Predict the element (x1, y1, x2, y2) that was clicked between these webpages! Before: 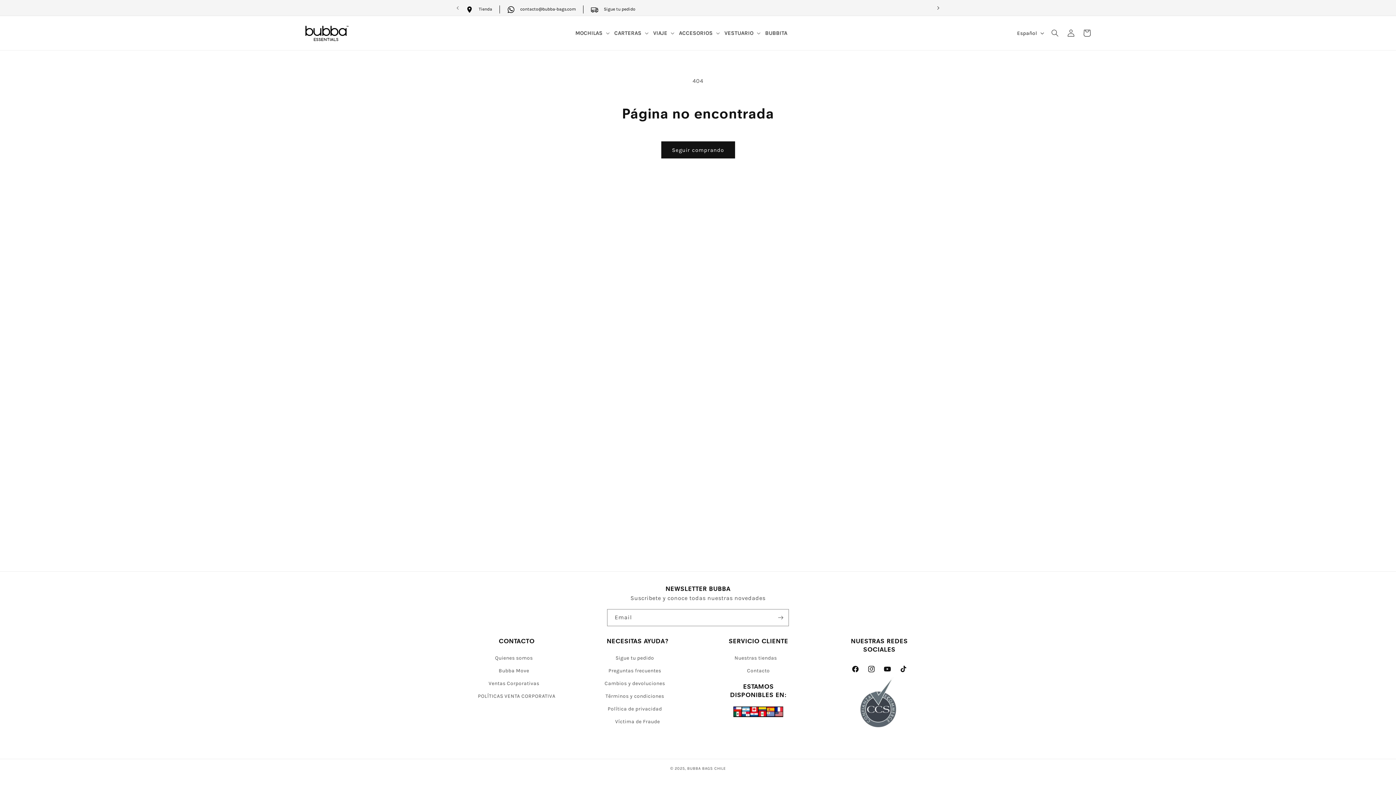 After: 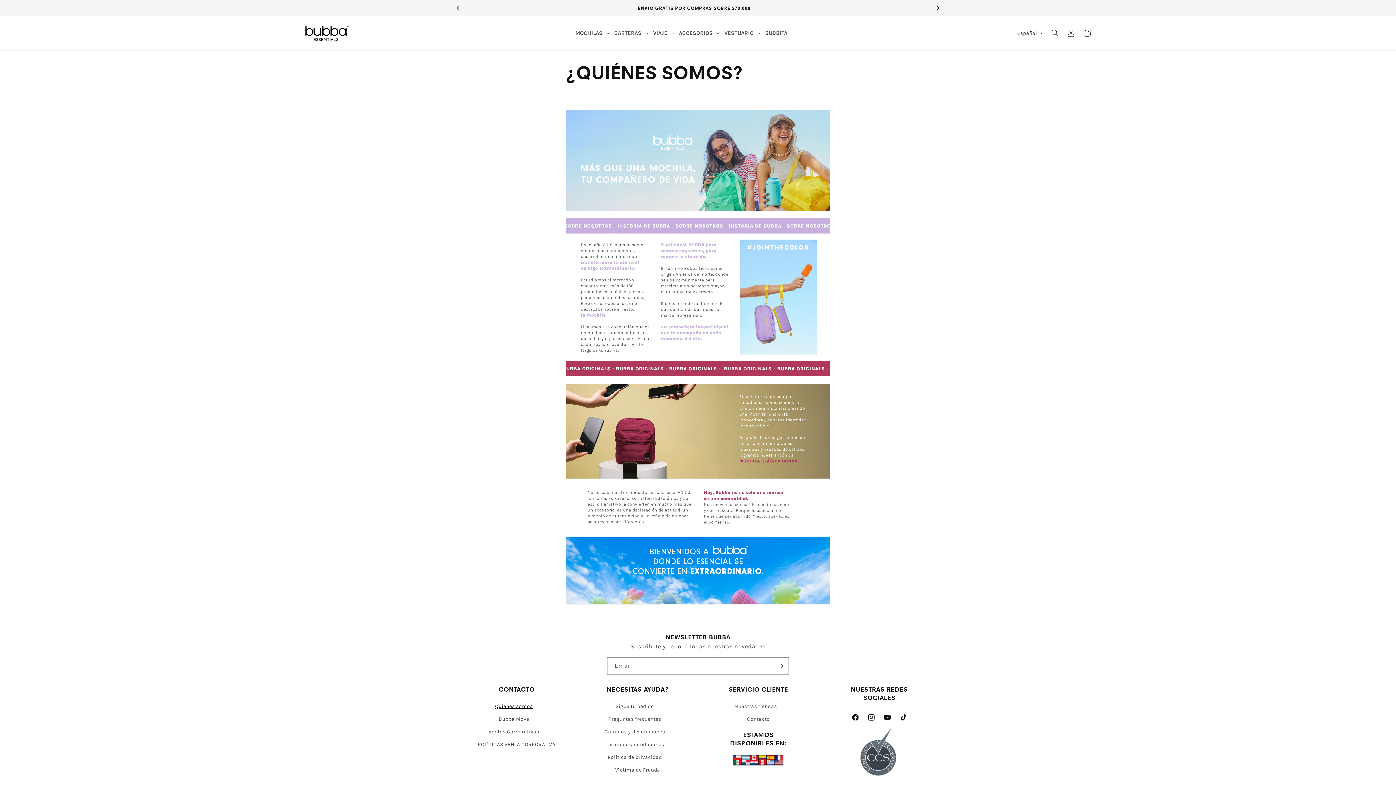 Action: label: Quienes somos bbox: (495, 653, 532, 664)